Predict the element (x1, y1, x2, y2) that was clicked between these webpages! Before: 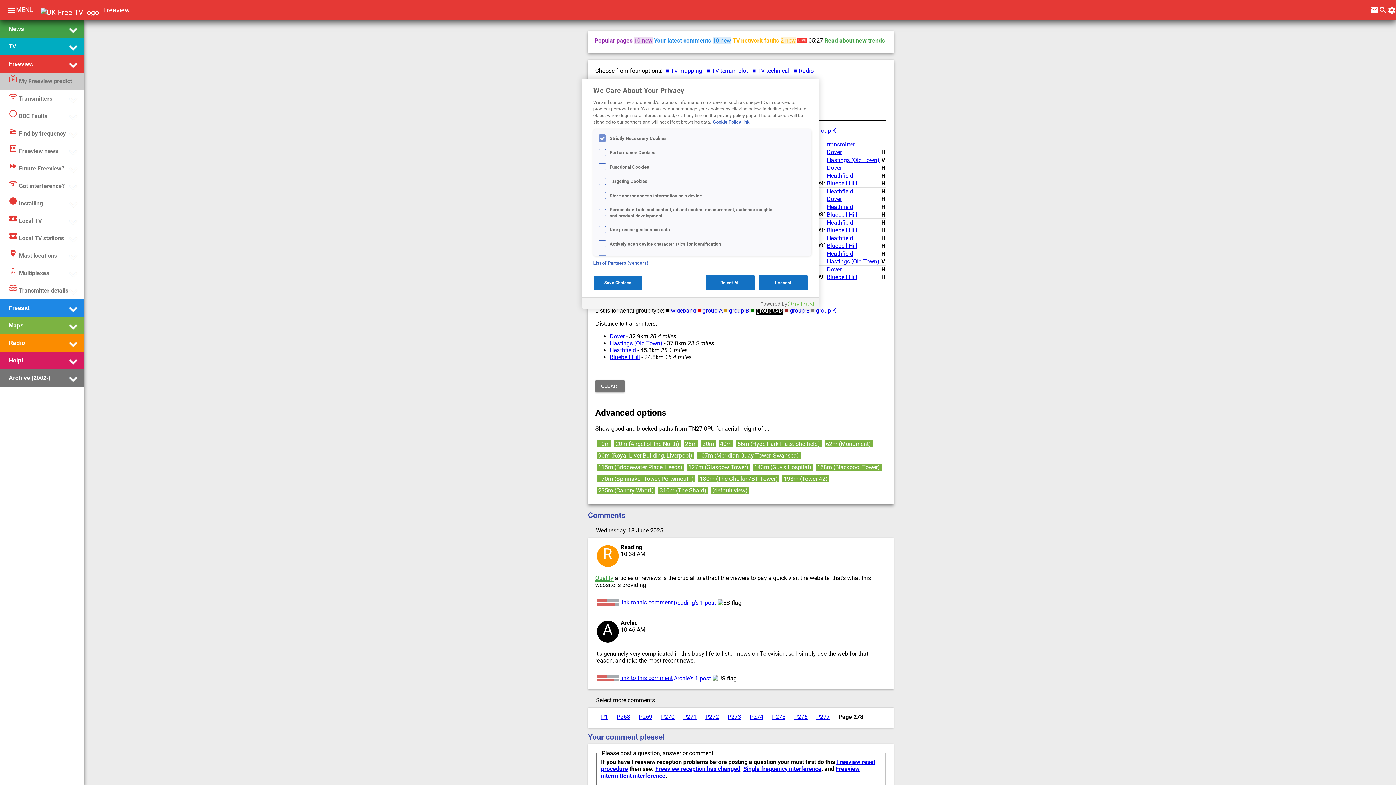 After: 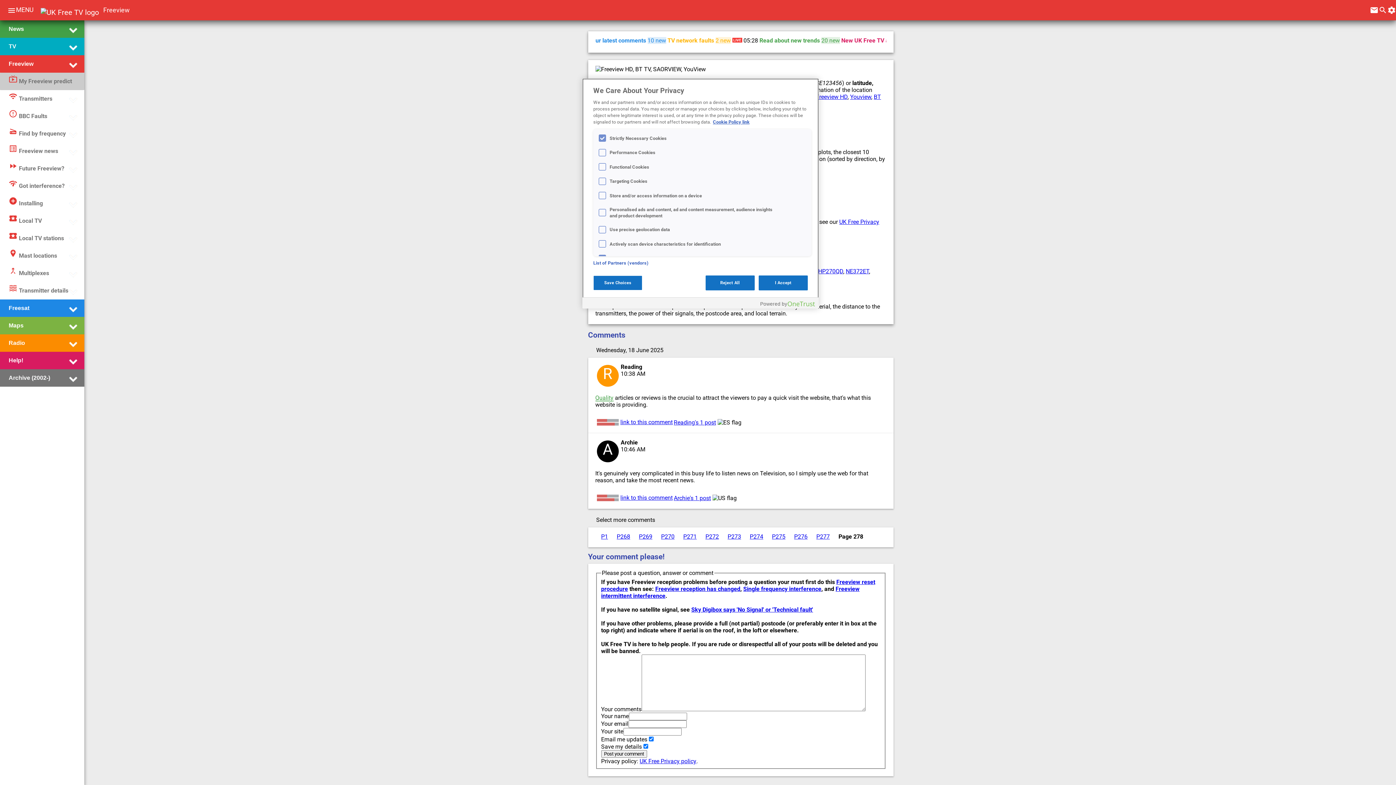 Action: bbox: (696, 450, 800, 462) label: 107m (Meridian Quay Tower, Swansea)